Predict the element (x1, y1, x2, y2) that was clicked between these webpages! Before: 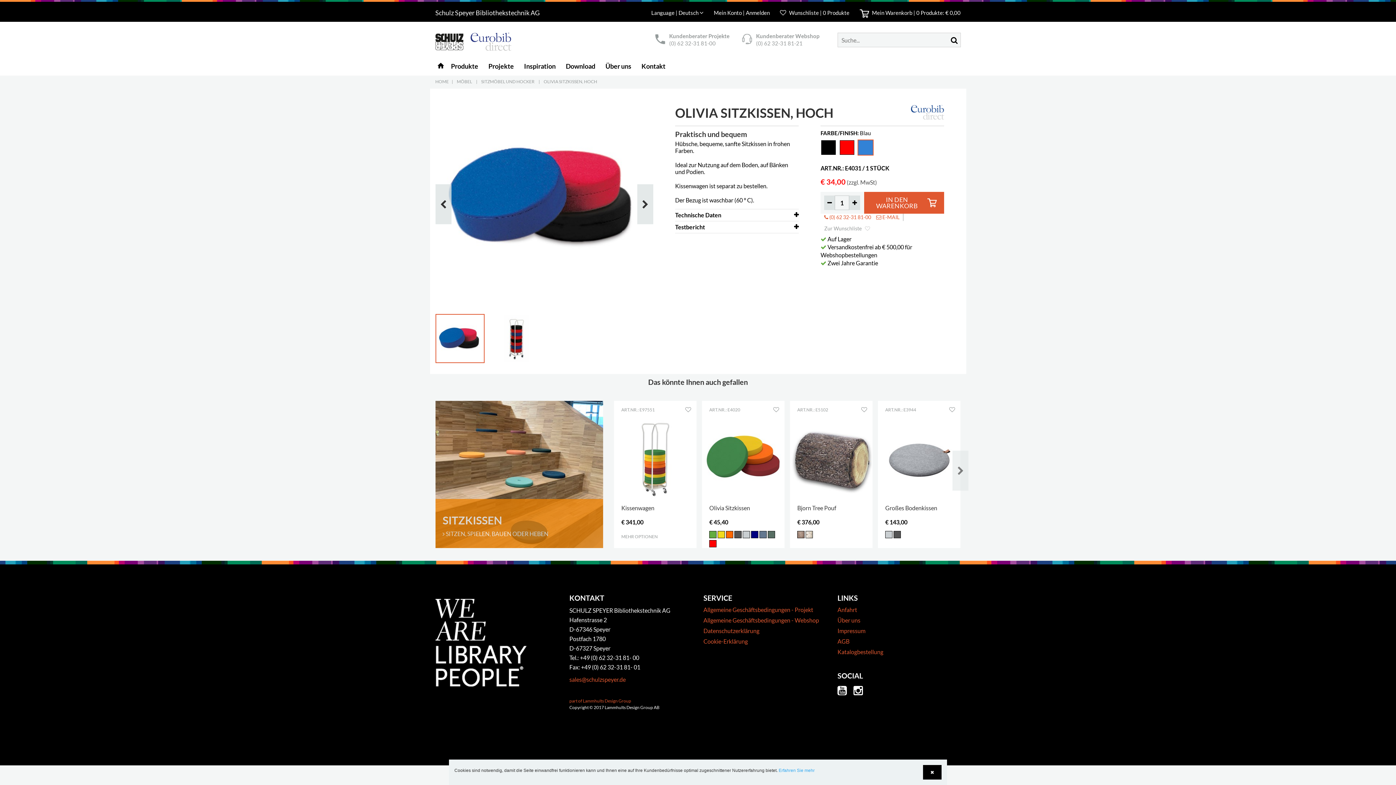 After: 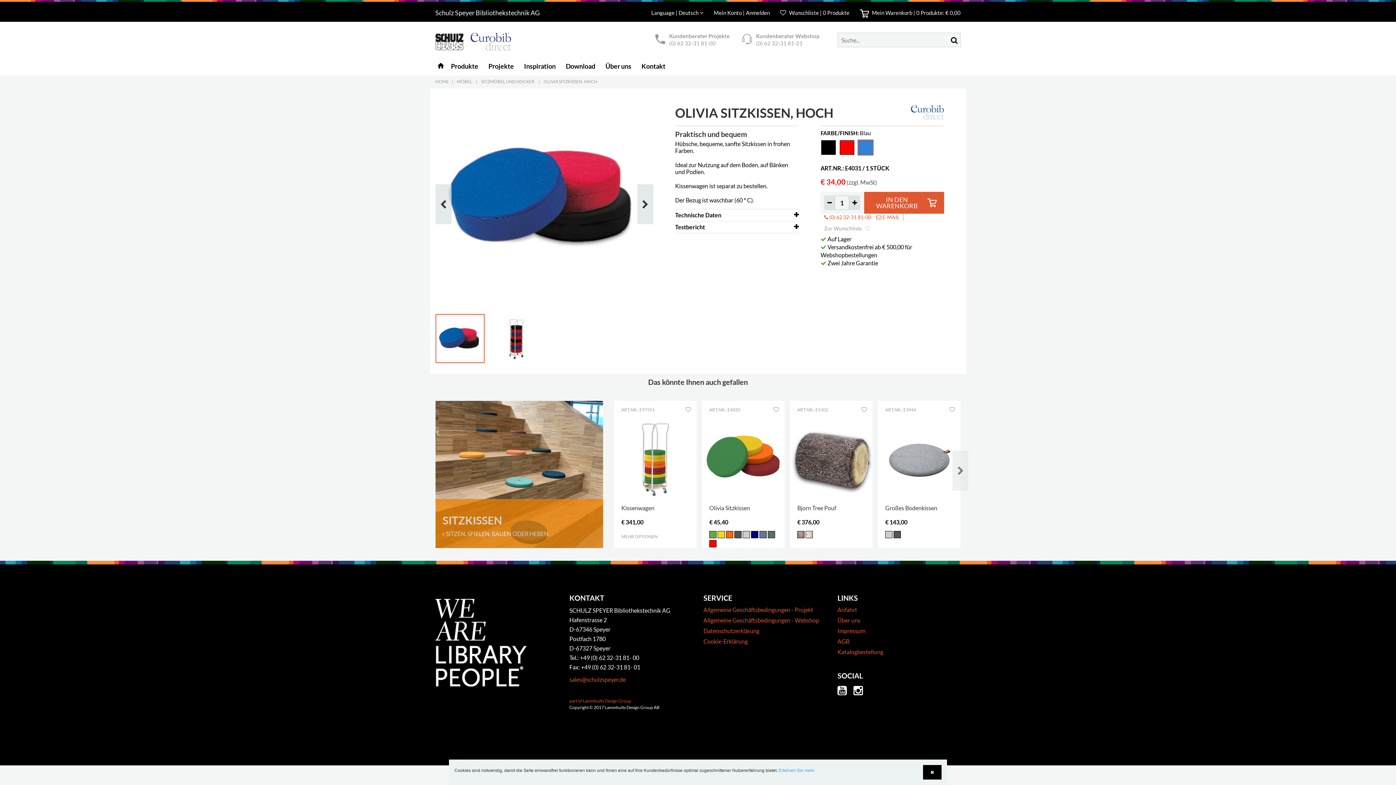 Action: label: (0) 62 32-31 81-21 bbox: (756, 40, 802, 46)